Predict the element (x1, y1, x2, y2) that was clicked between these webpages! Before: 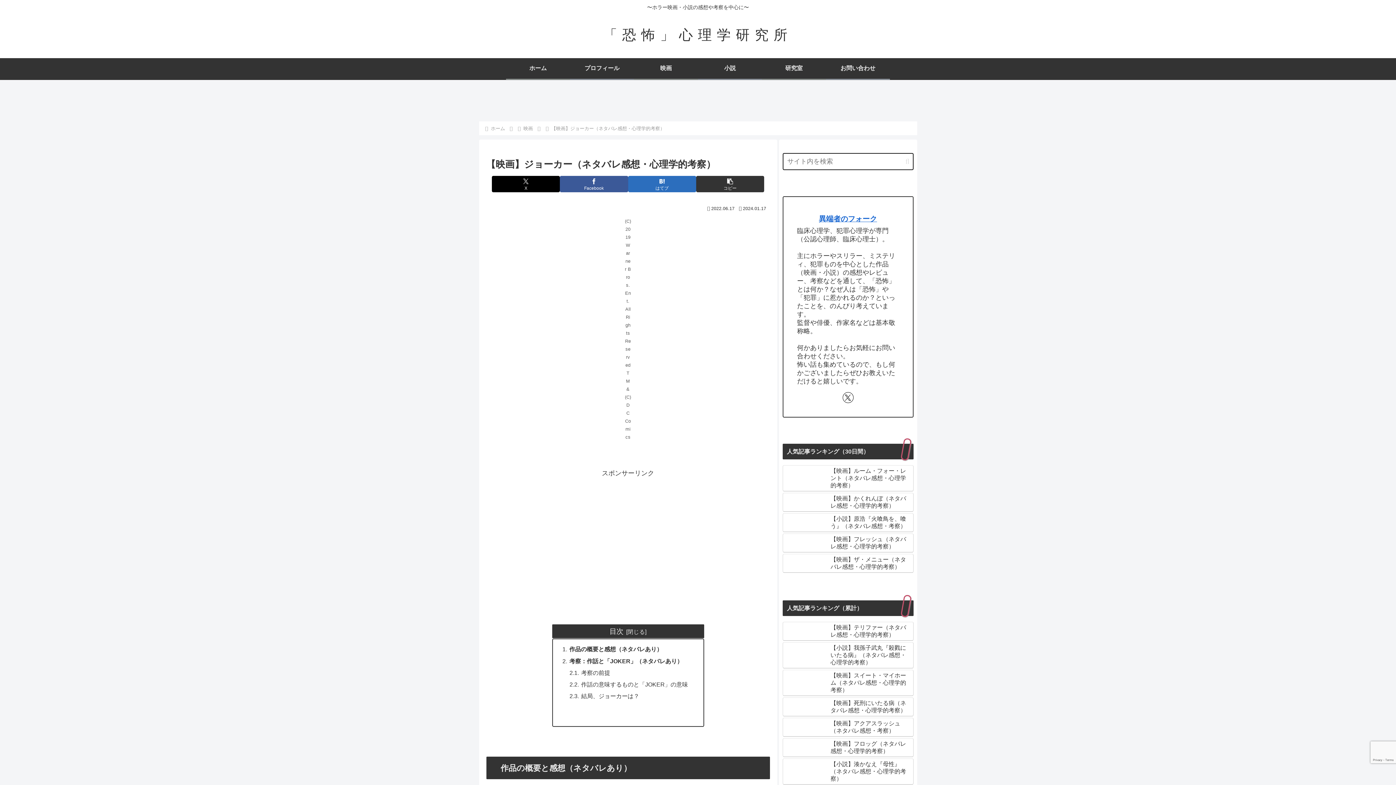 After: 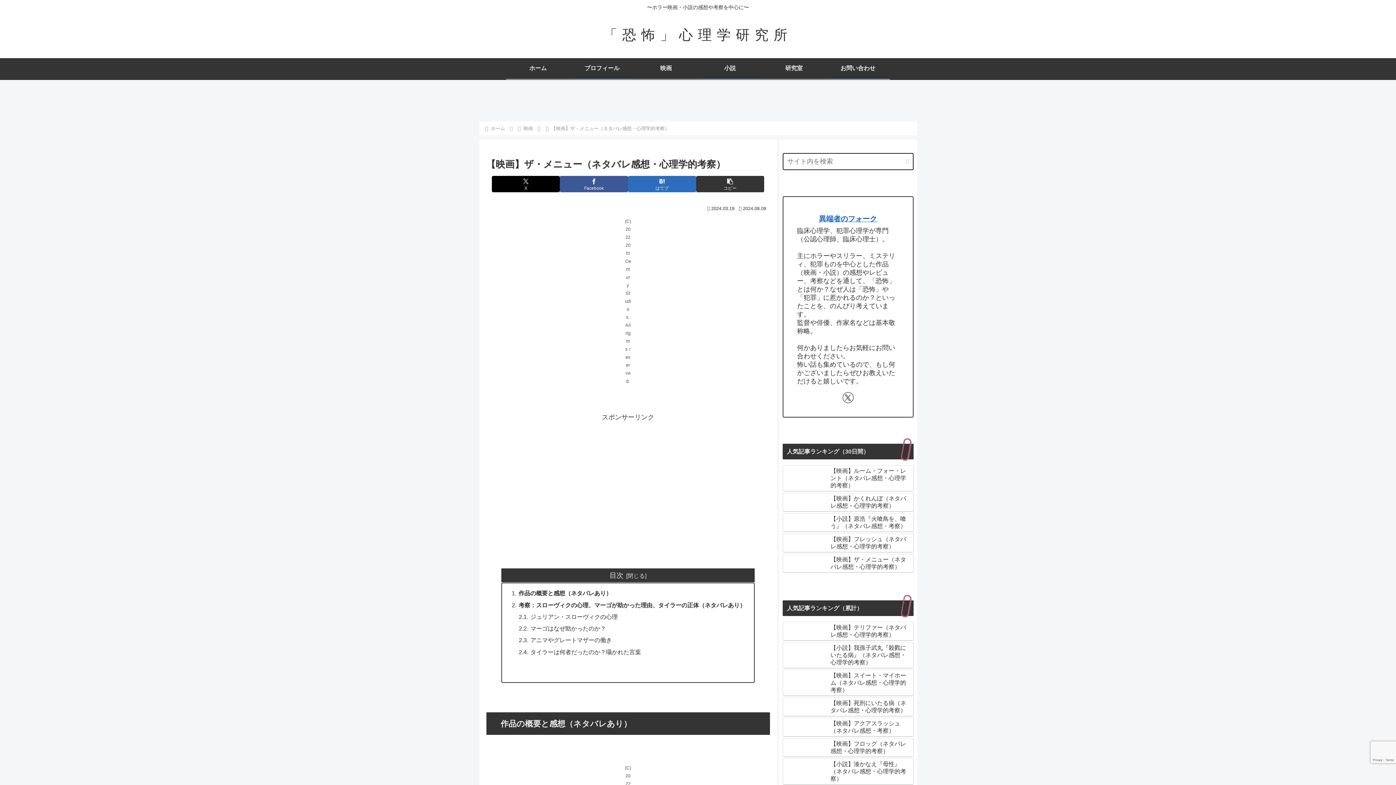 Action: bbox: (782, 554, 913, 573) label: 【映画】ザ・メニュー（ネタバレ感想・心理学的考察）